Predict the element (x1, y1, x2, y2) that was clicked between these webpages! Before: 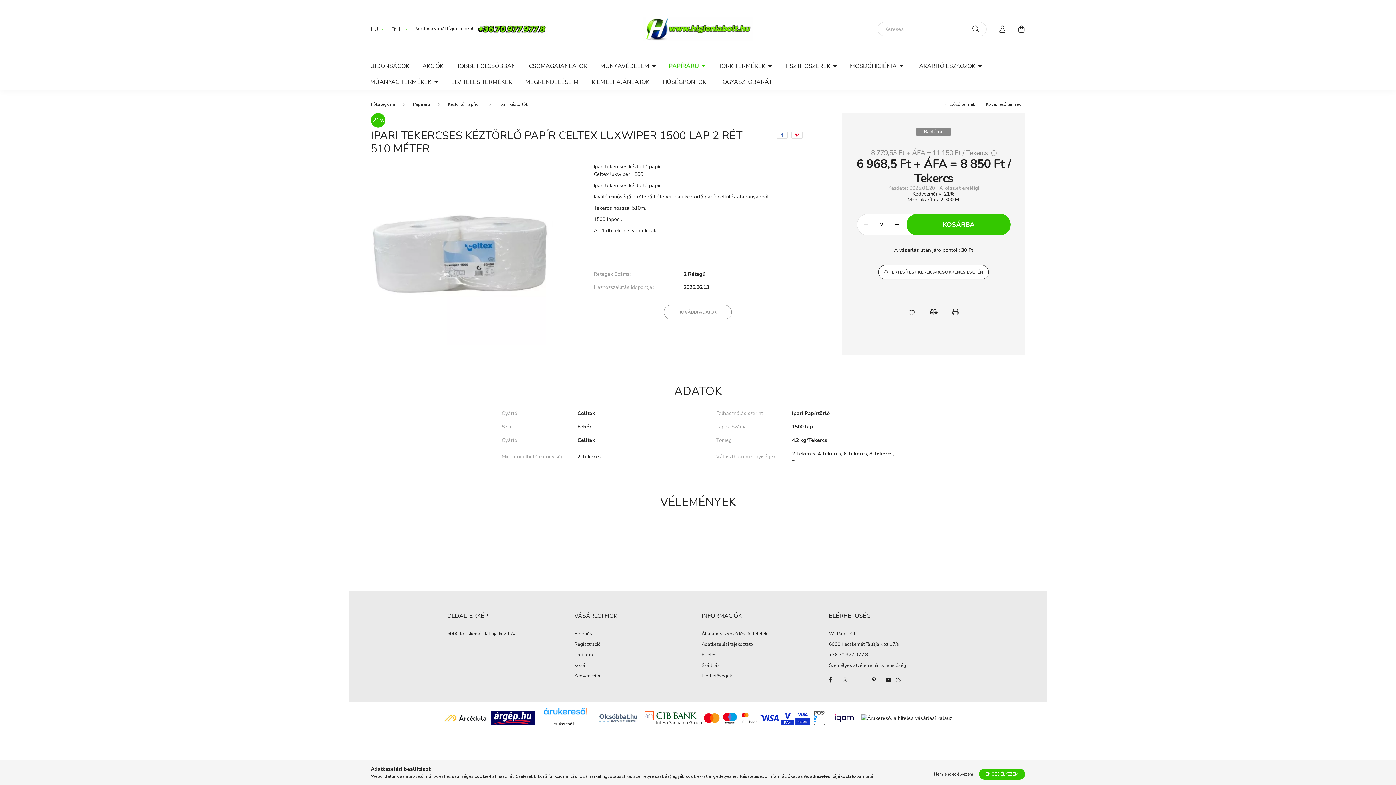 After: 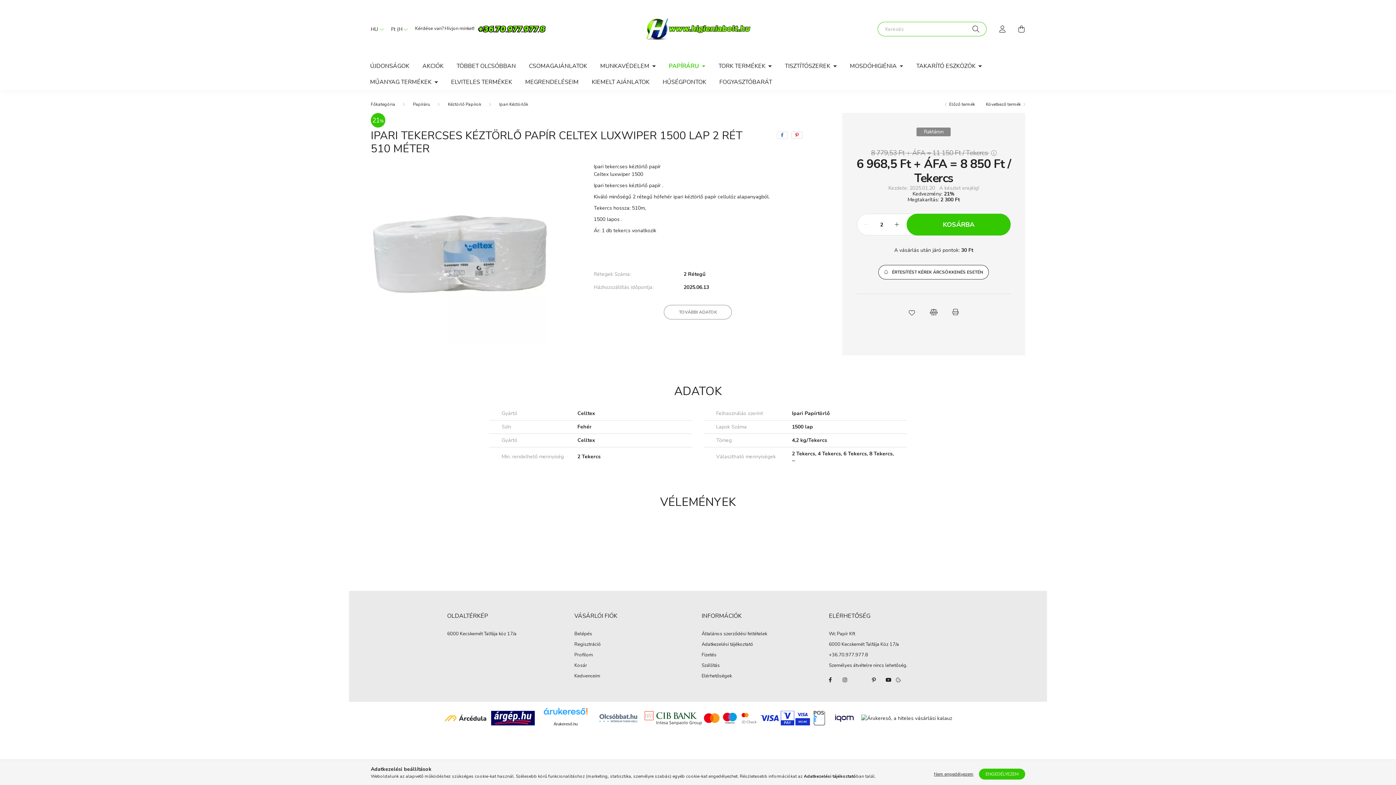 Action: bbox: (972, 21, 979, 36) label: Keresés